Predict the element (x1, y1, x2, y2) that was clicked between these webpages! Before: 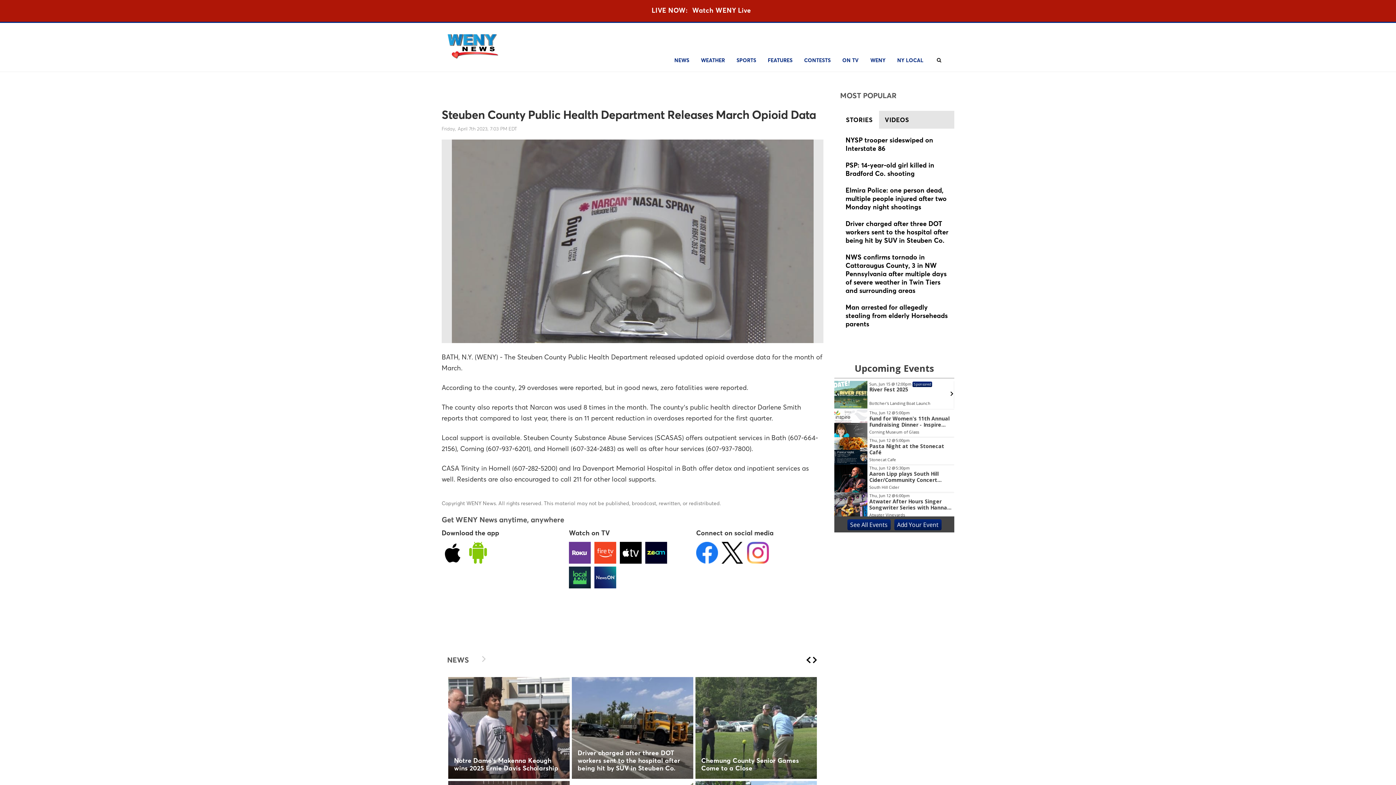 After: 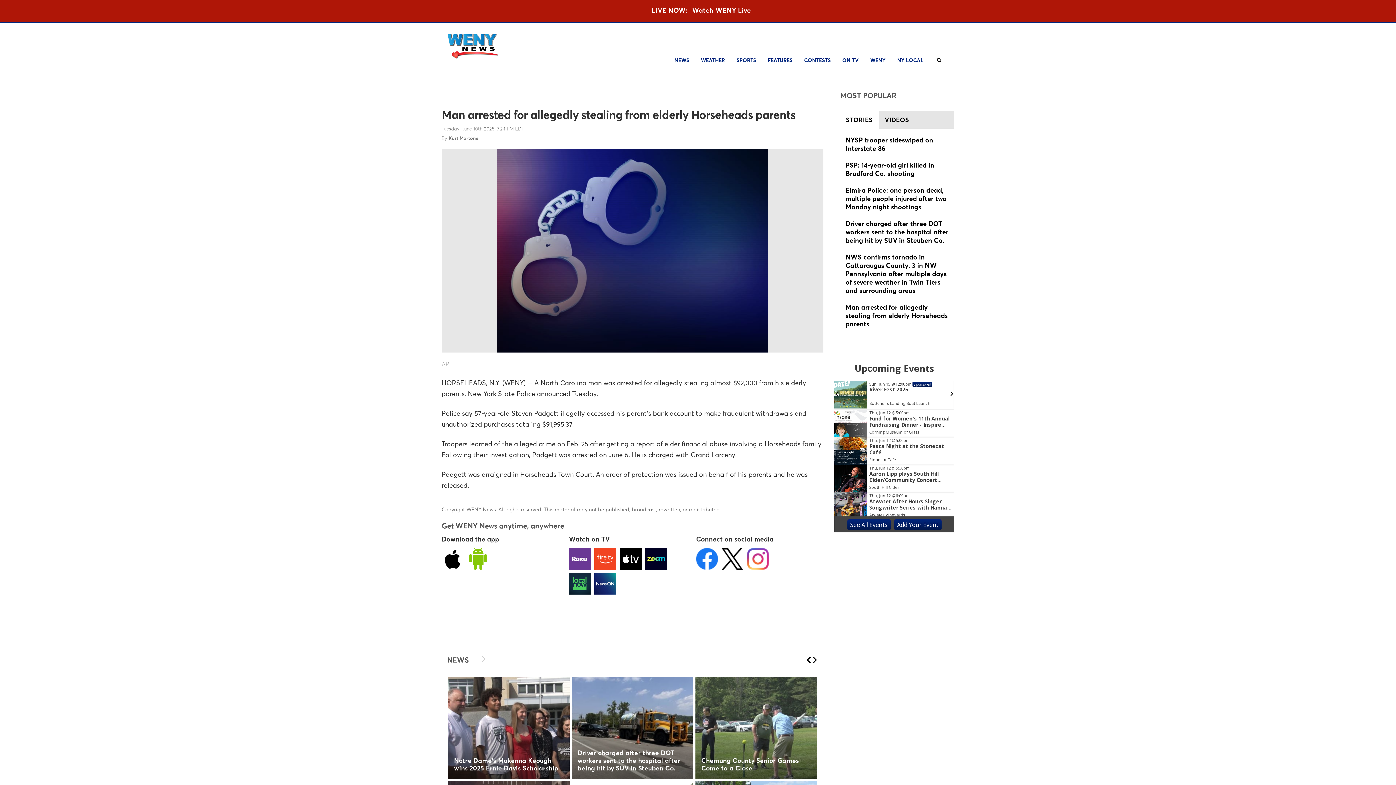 Action: bbox: (845, 303, 949, 329)